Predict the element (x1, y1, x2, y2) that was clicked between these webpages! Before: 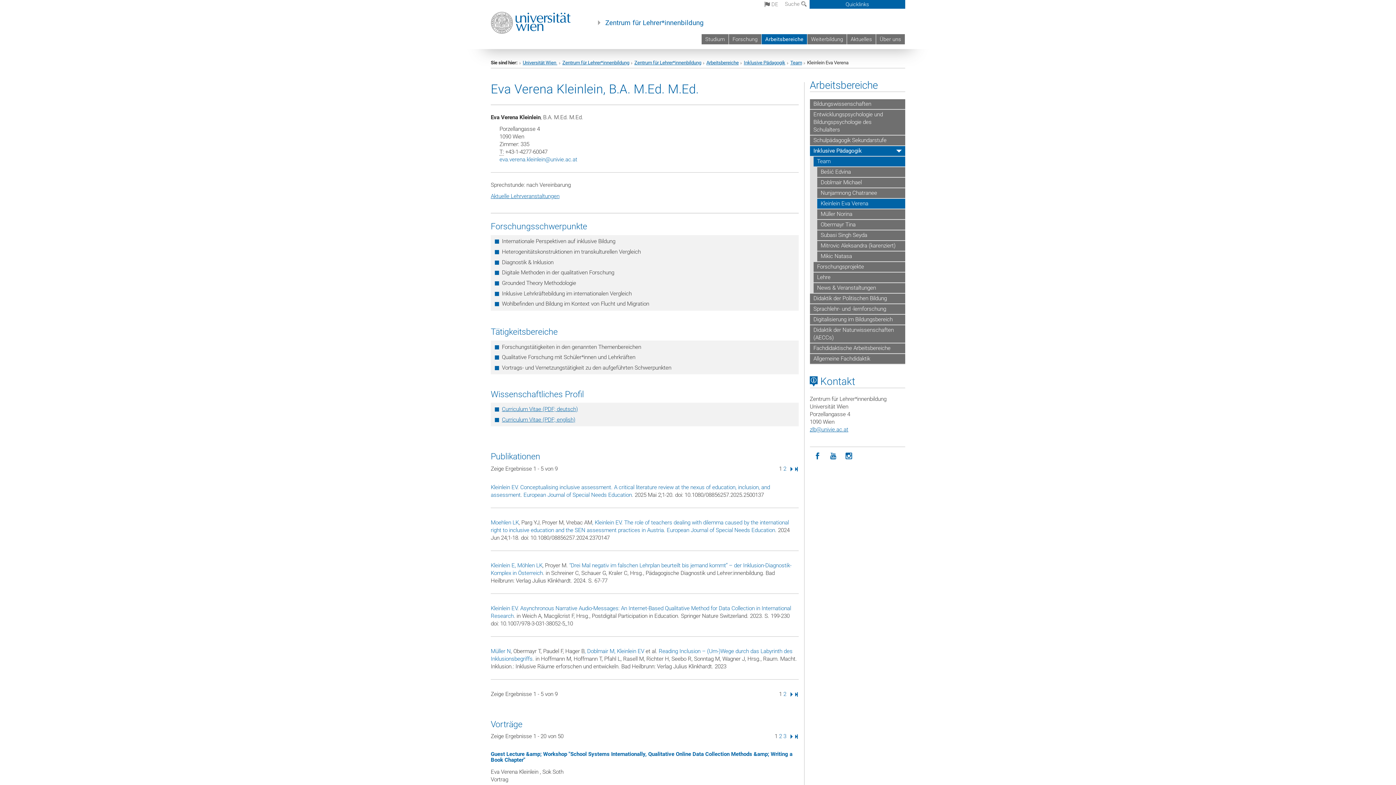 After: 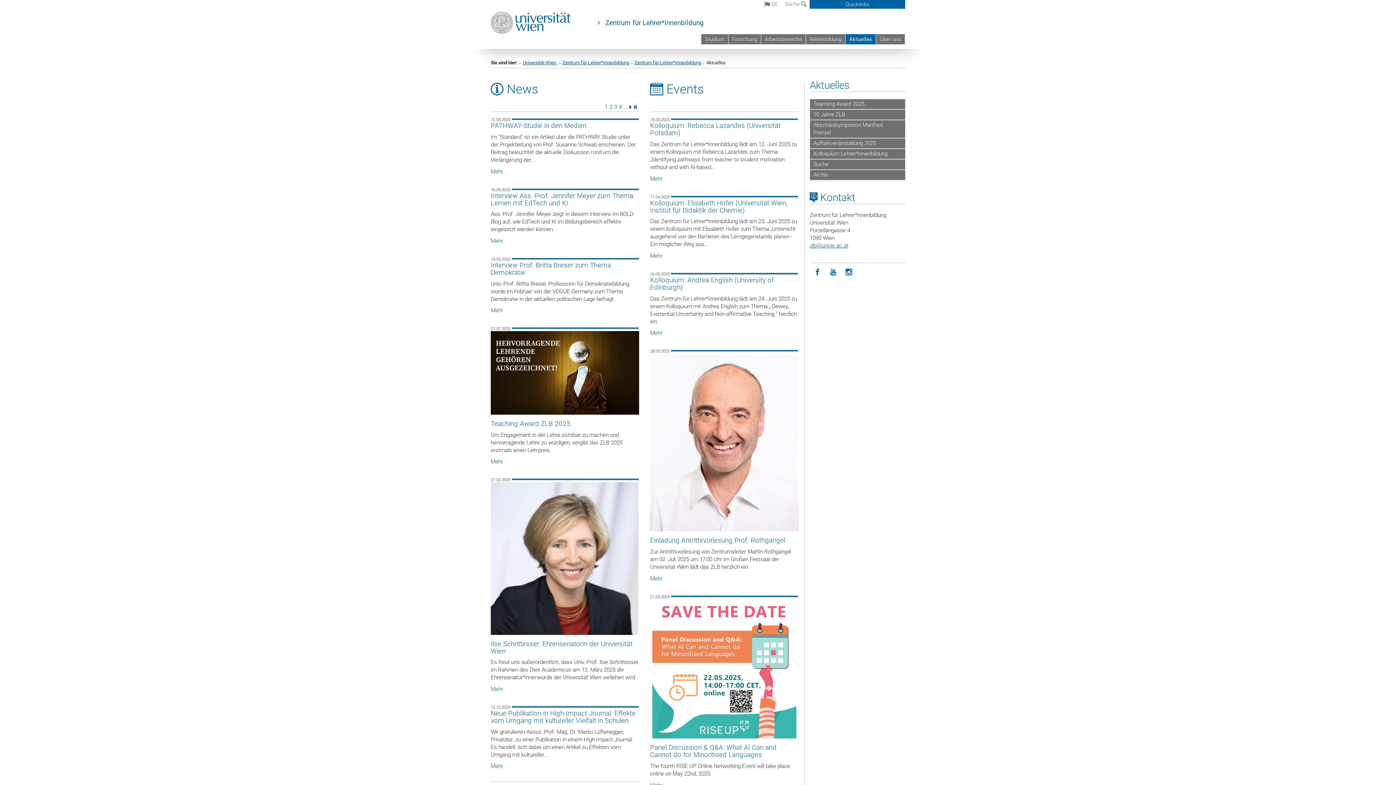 Action: label: Aktuelles bbox: (847, 34, 876, 44)